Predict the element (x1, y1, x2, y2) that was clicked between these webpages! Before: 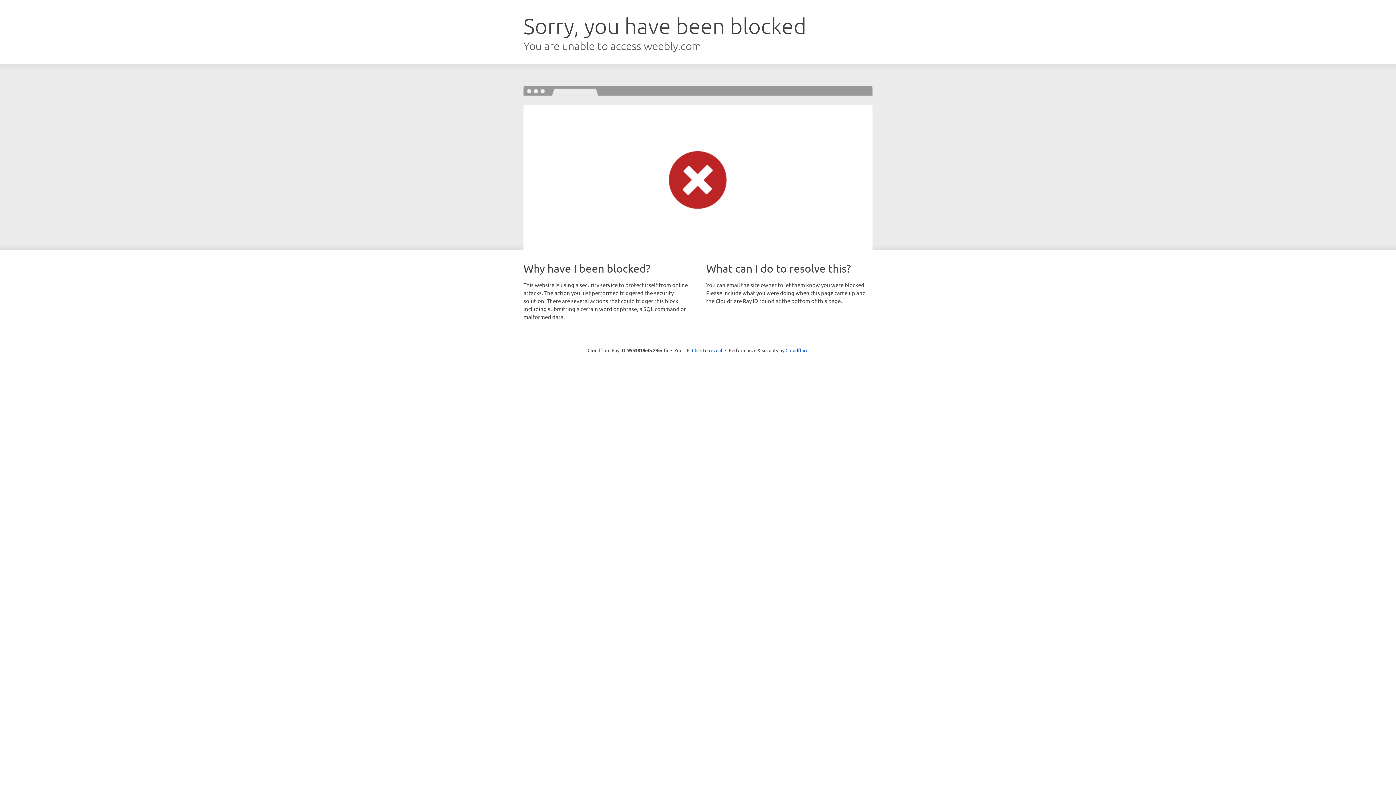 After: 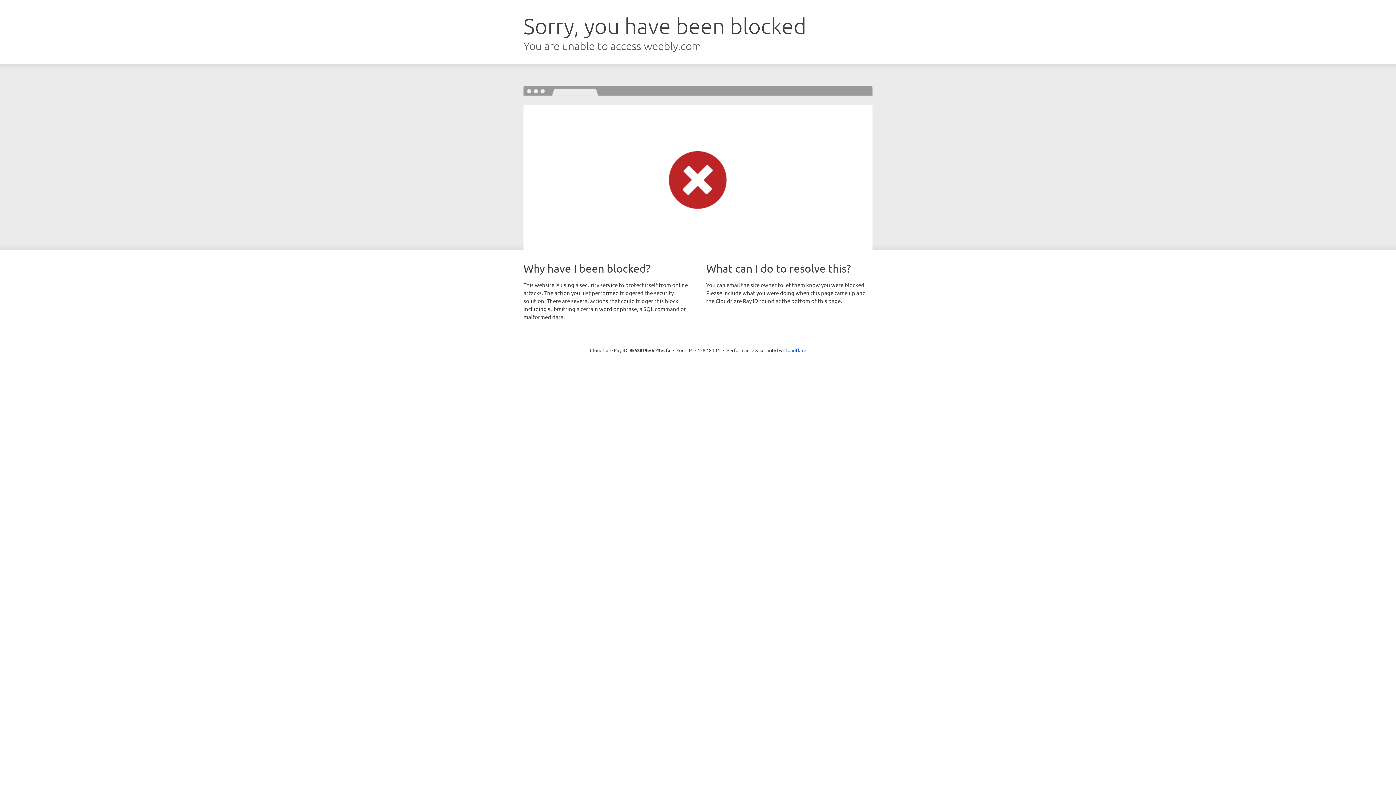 Action: label: Click to reveal bbox: (692, 346, 722, 353)